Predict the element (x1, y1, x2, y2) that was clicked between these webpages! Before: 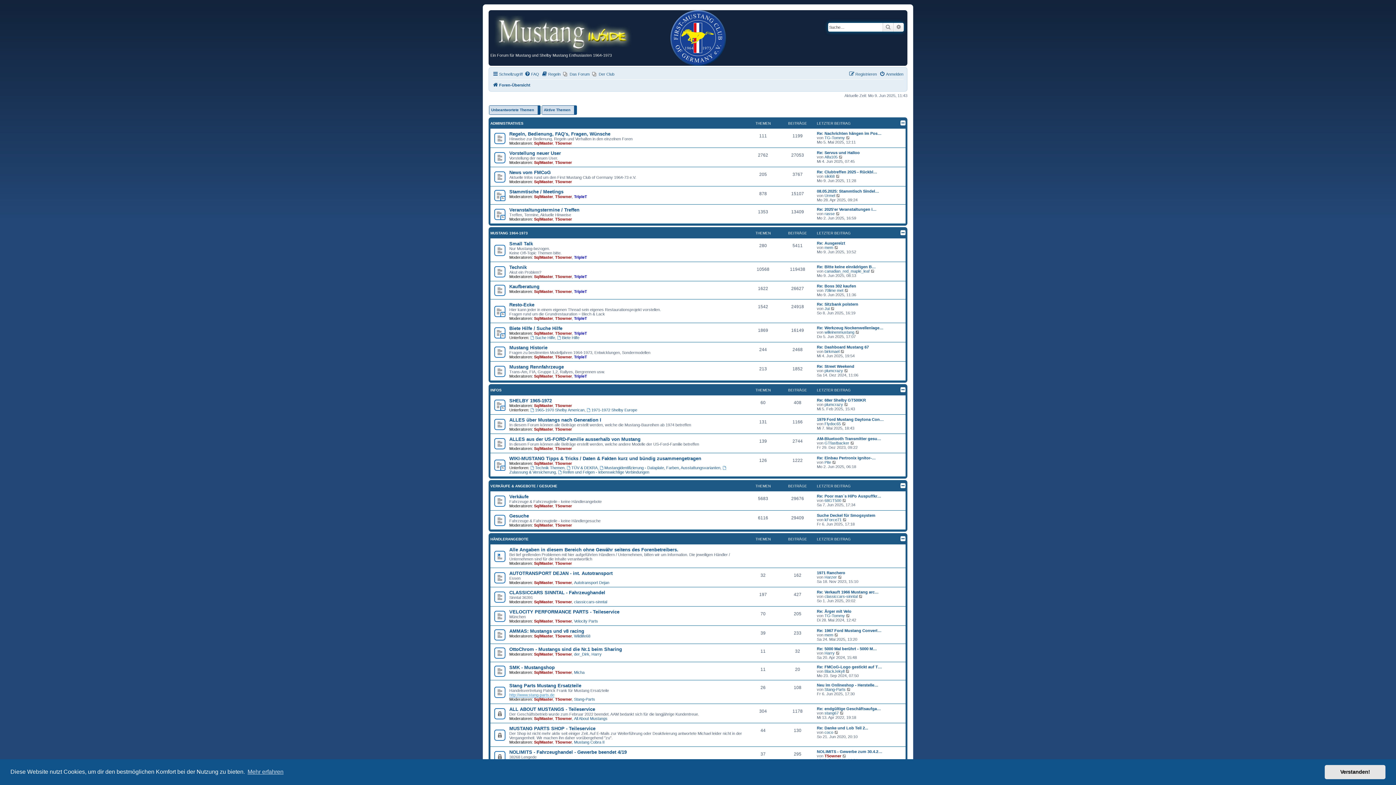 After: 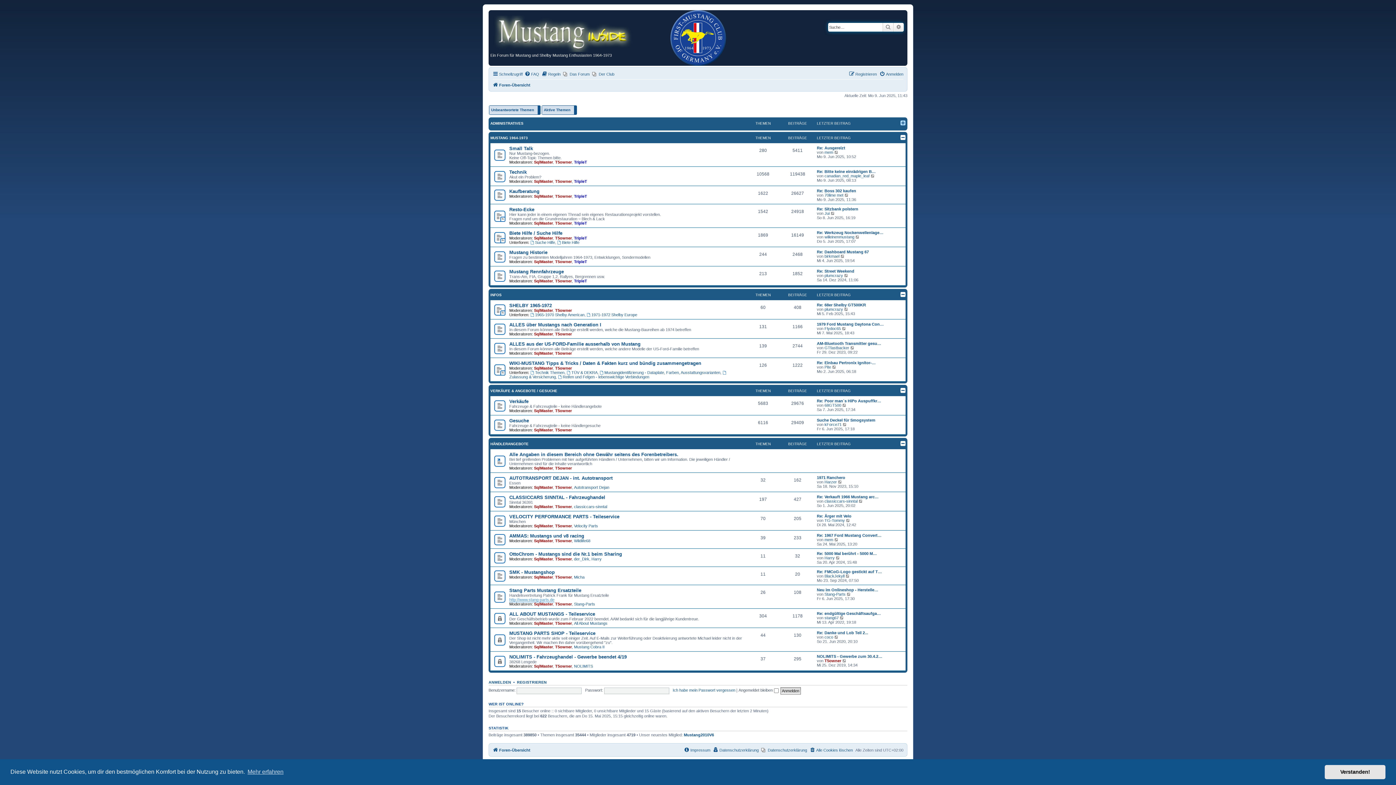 Action: bbox: (900, 119, 905, 125)